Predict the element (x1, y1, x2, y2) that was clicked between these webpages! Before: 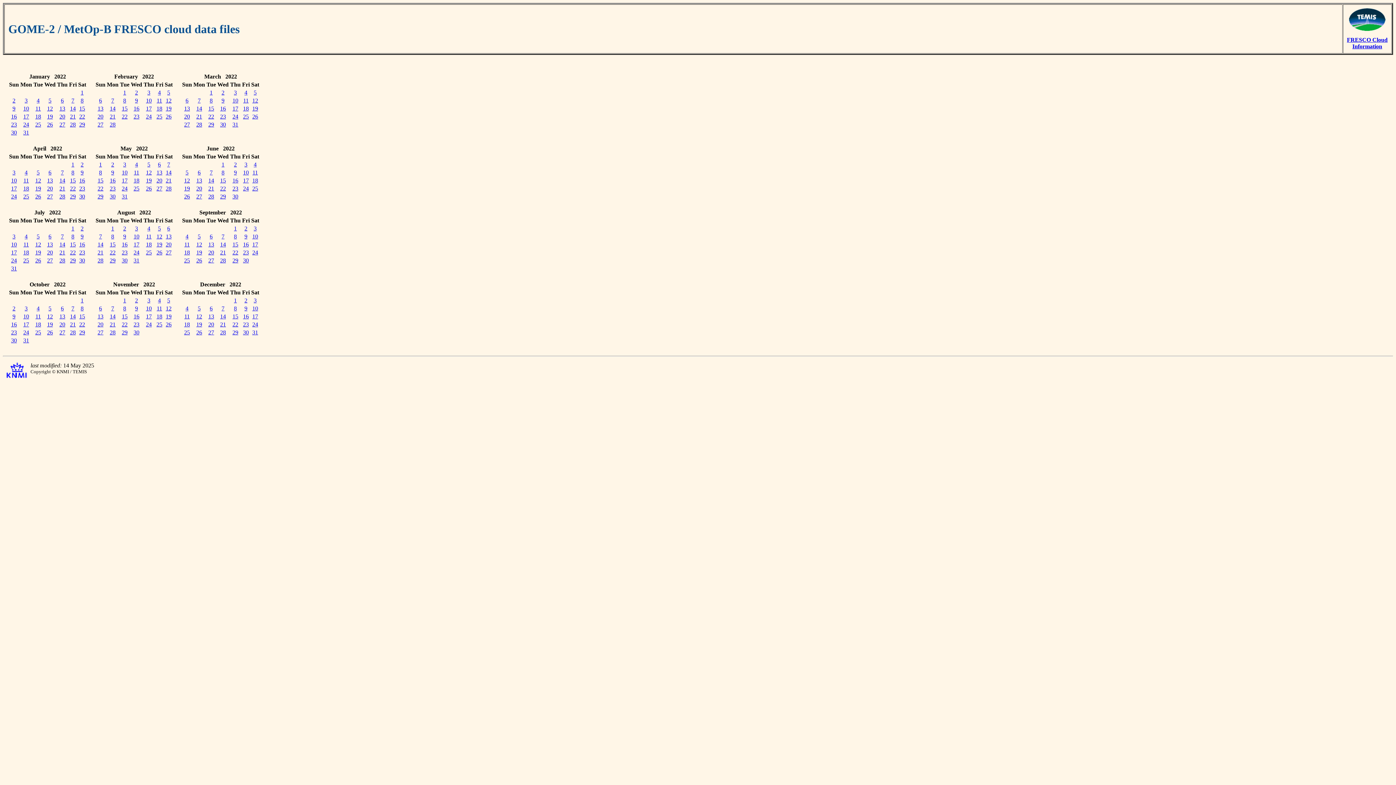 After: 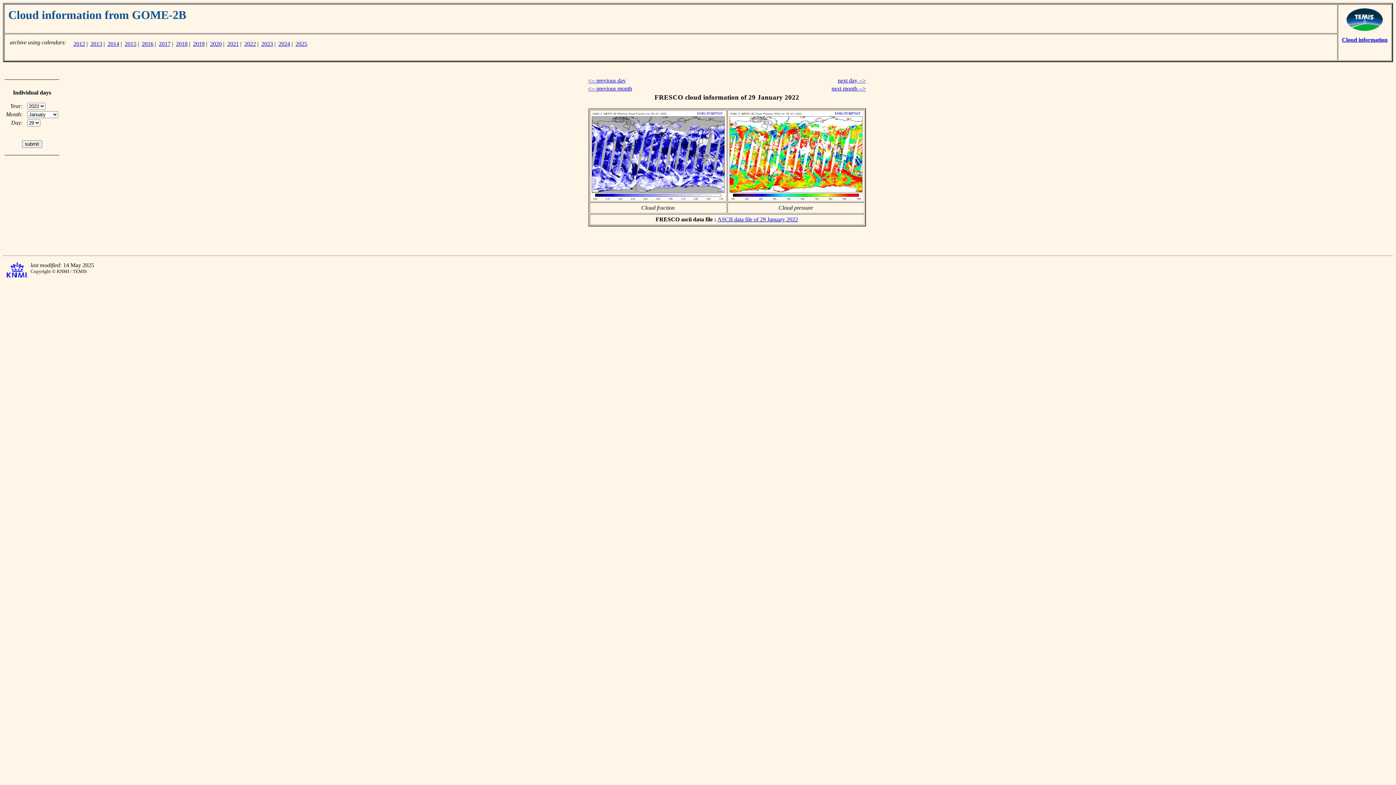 Action: label: 29 bbox: (79, 121, 85, 127)